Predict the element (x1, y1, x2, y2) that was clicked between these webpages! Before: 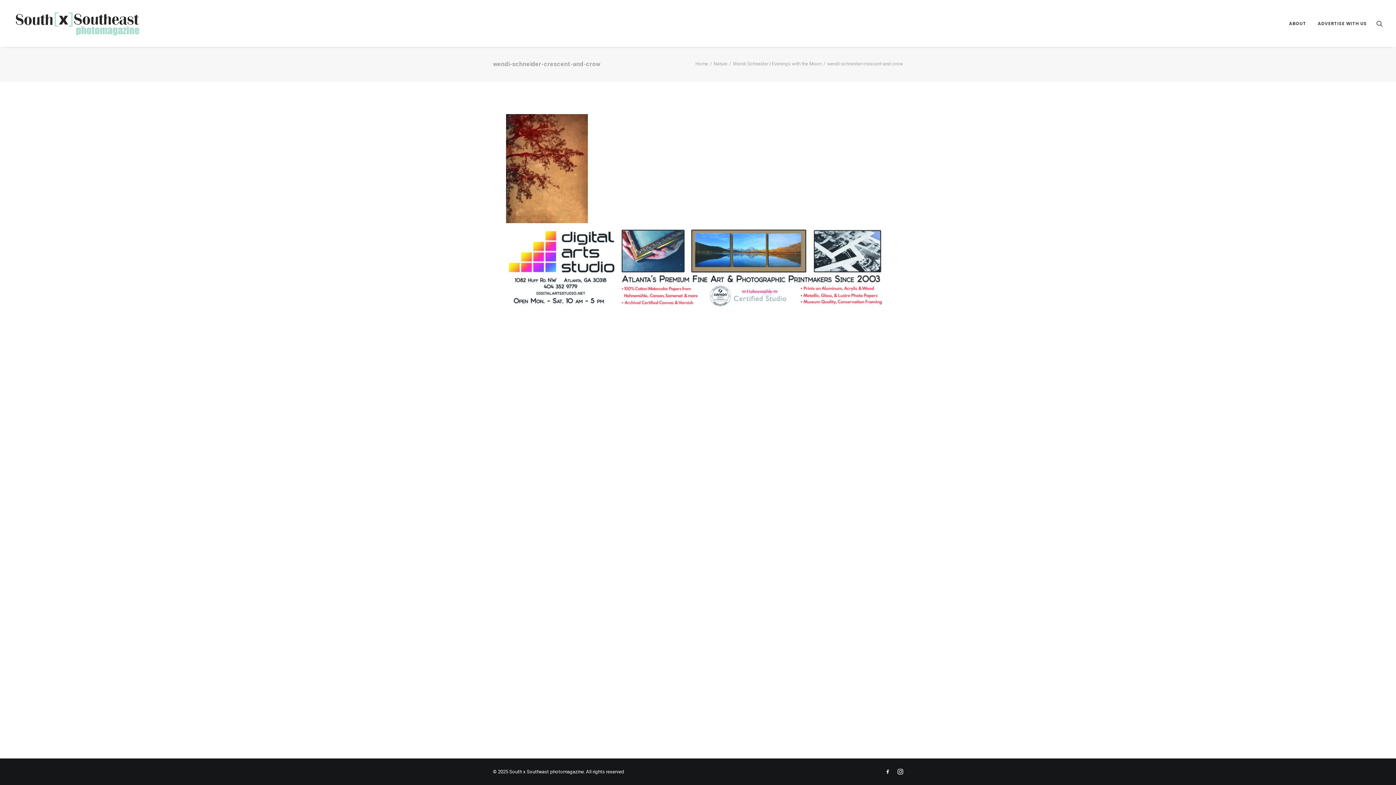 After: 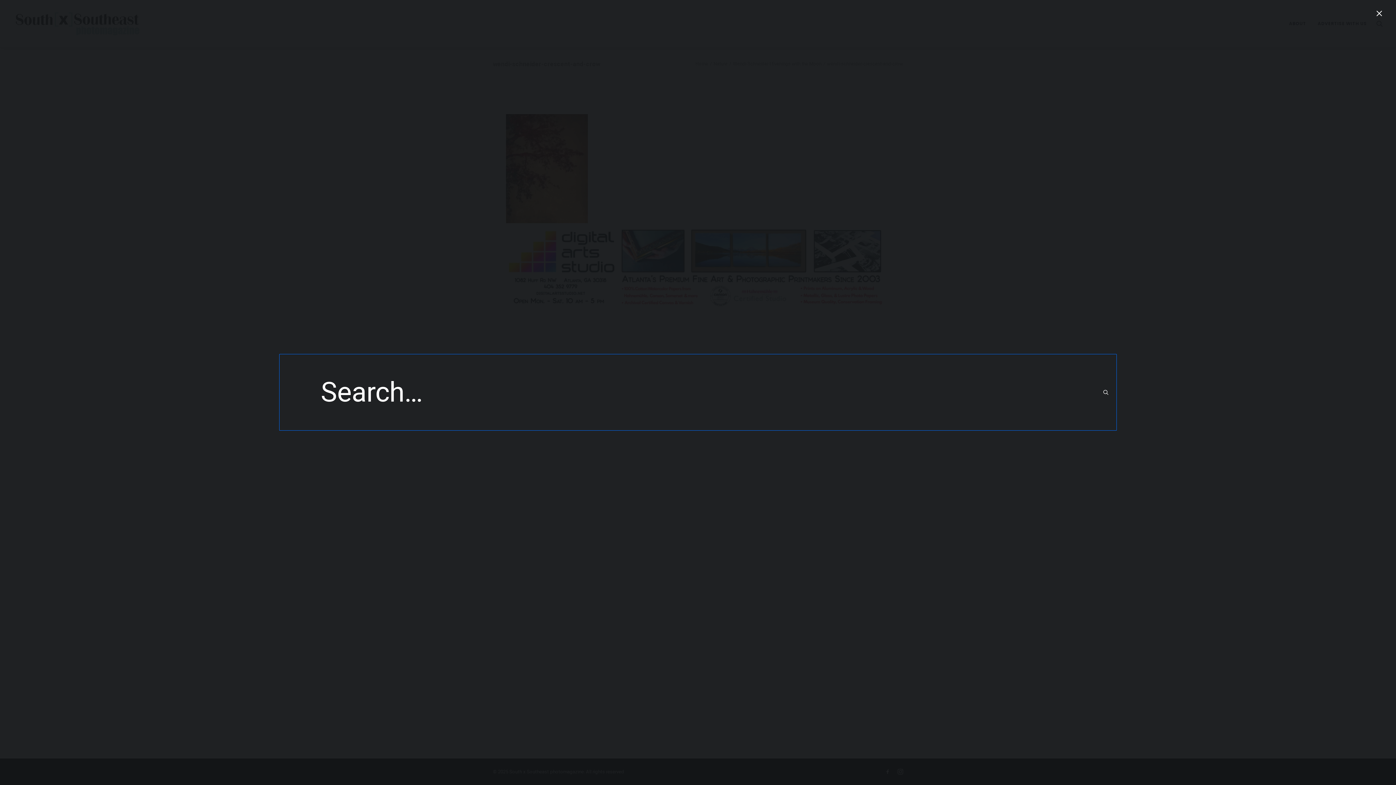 Action: label: Search bbox: (1376, 0, 1383, 46)